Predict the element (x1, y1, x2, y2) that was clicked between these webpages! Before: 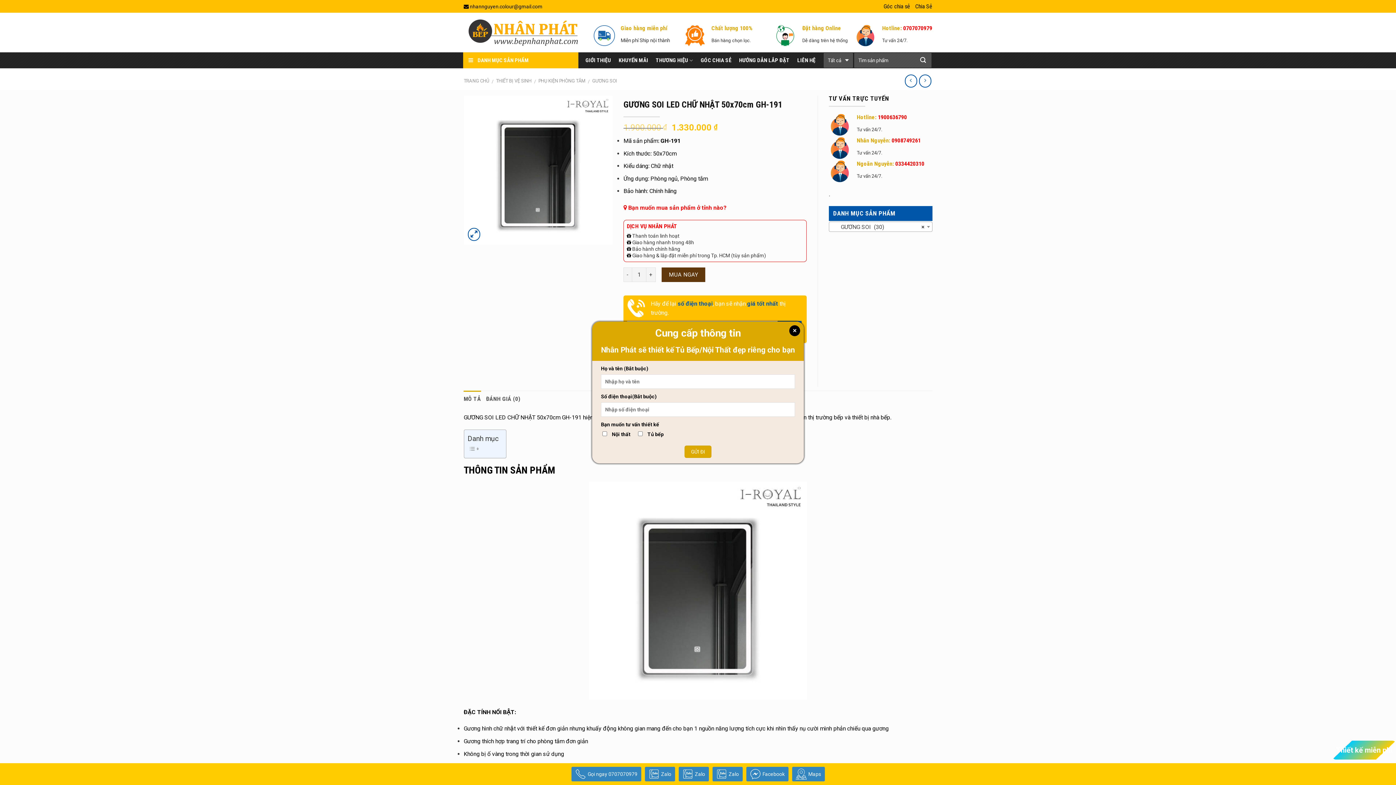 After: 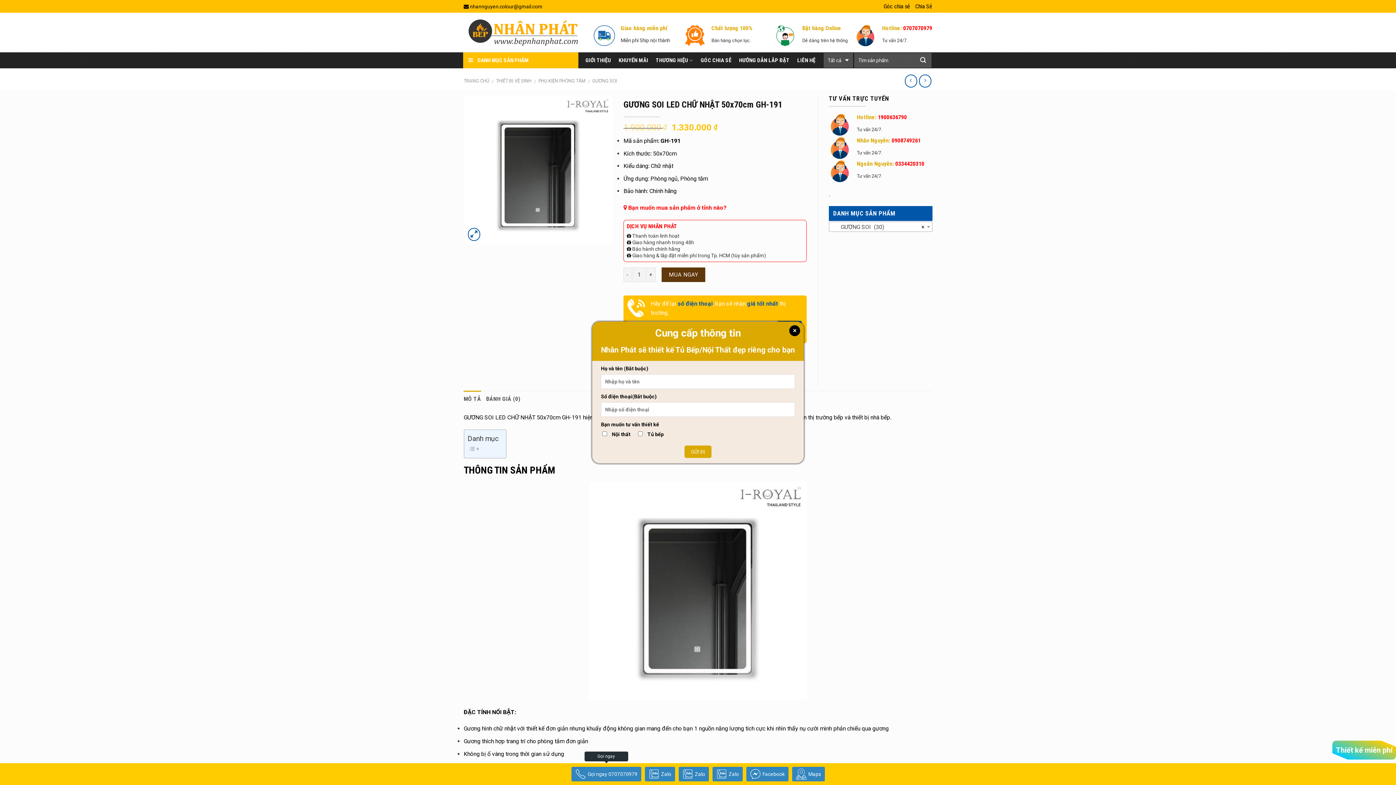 Action: label: Gọi ngay 0707070979 bbox: (569, 763, 643, 785)